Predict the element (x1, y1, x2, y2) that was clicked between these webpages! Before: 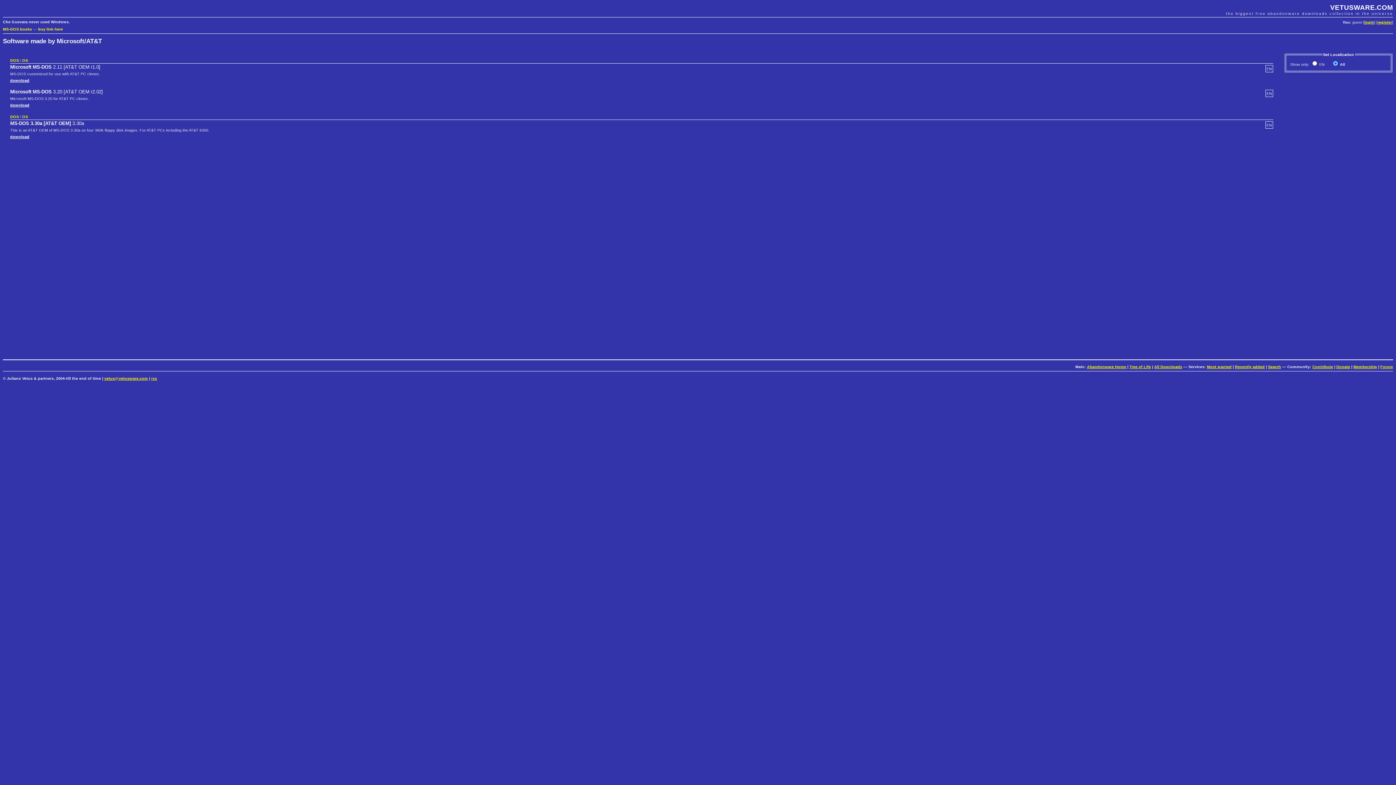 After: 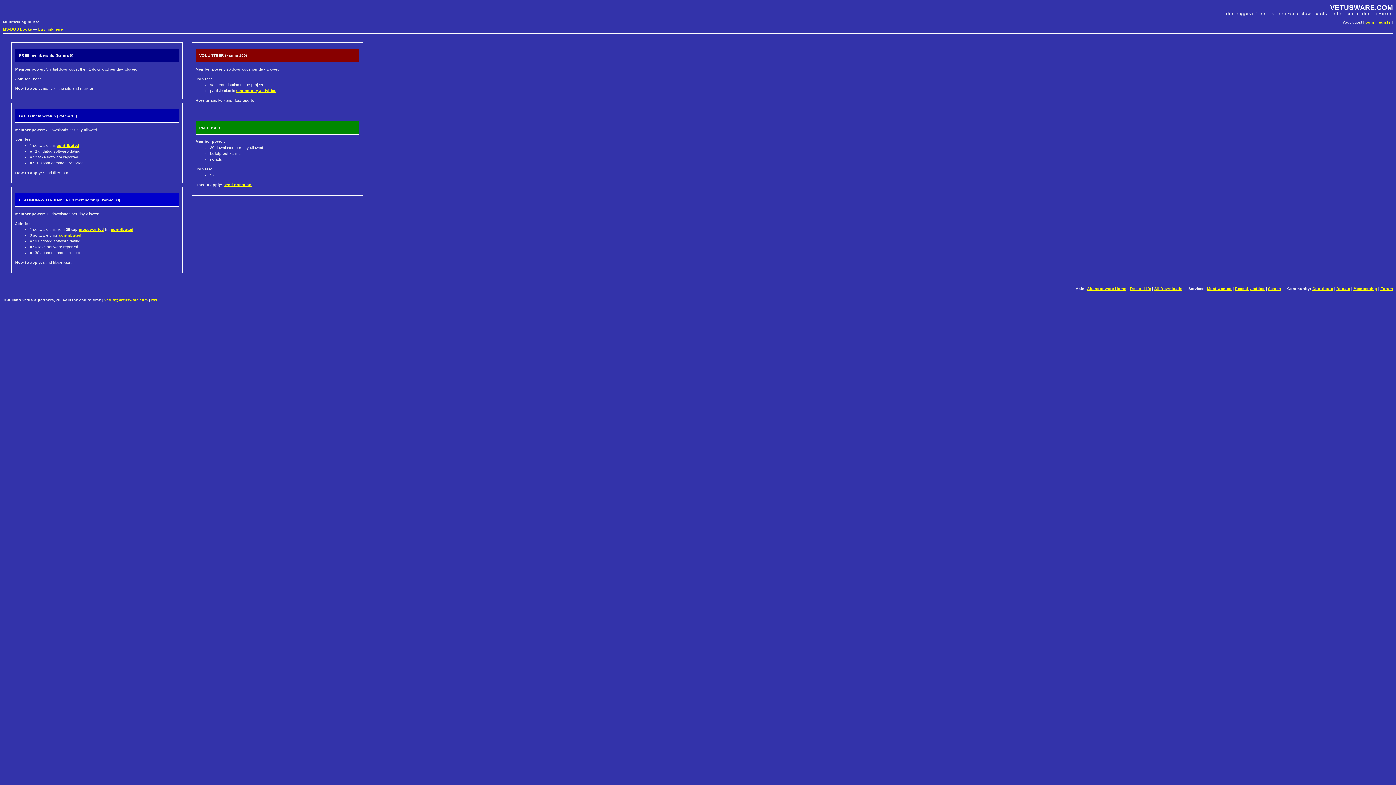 Action: label: Membership bbox: (1353, 364, 1377, 369)